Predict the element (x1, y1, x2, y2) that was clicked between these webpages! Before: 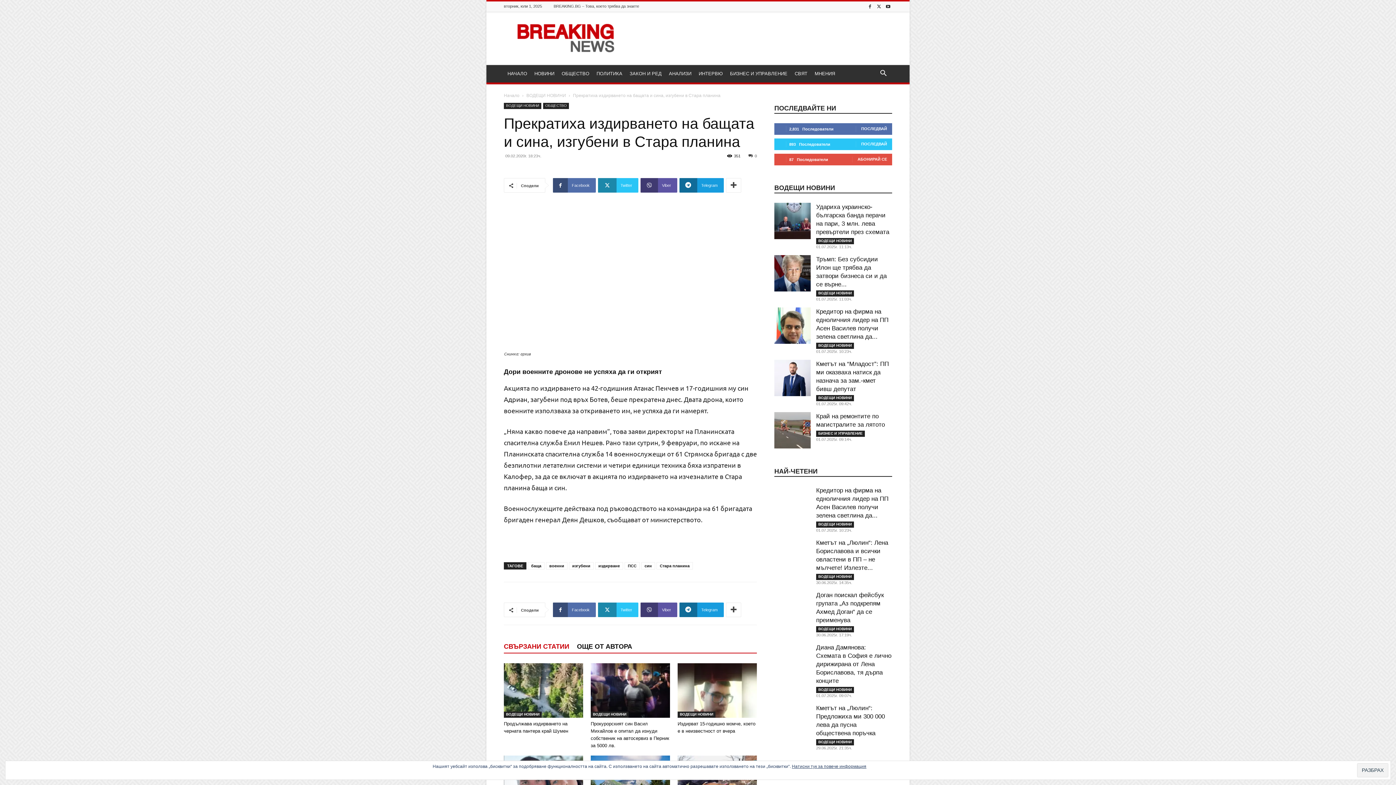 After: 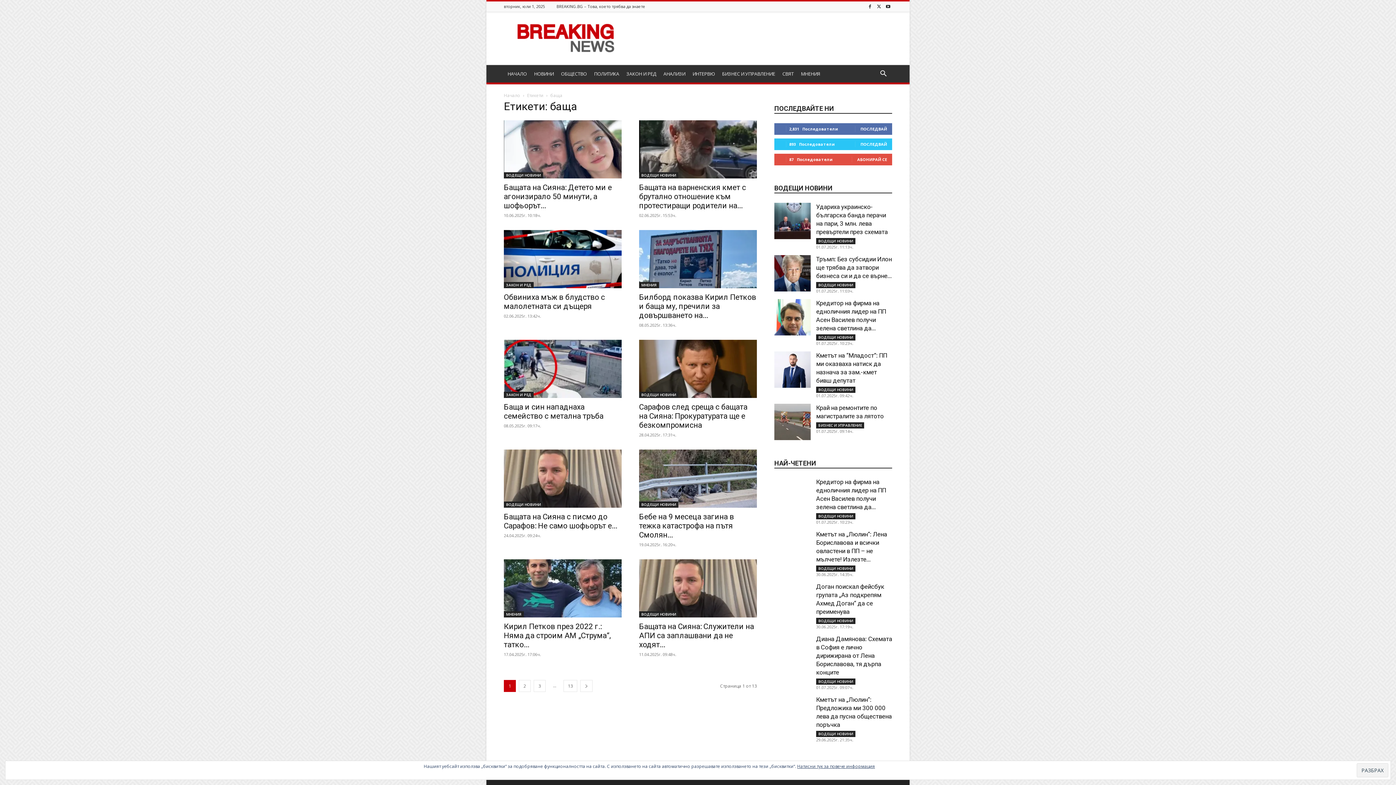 Action: bbox: (528, 562, 544, 569) label: баща